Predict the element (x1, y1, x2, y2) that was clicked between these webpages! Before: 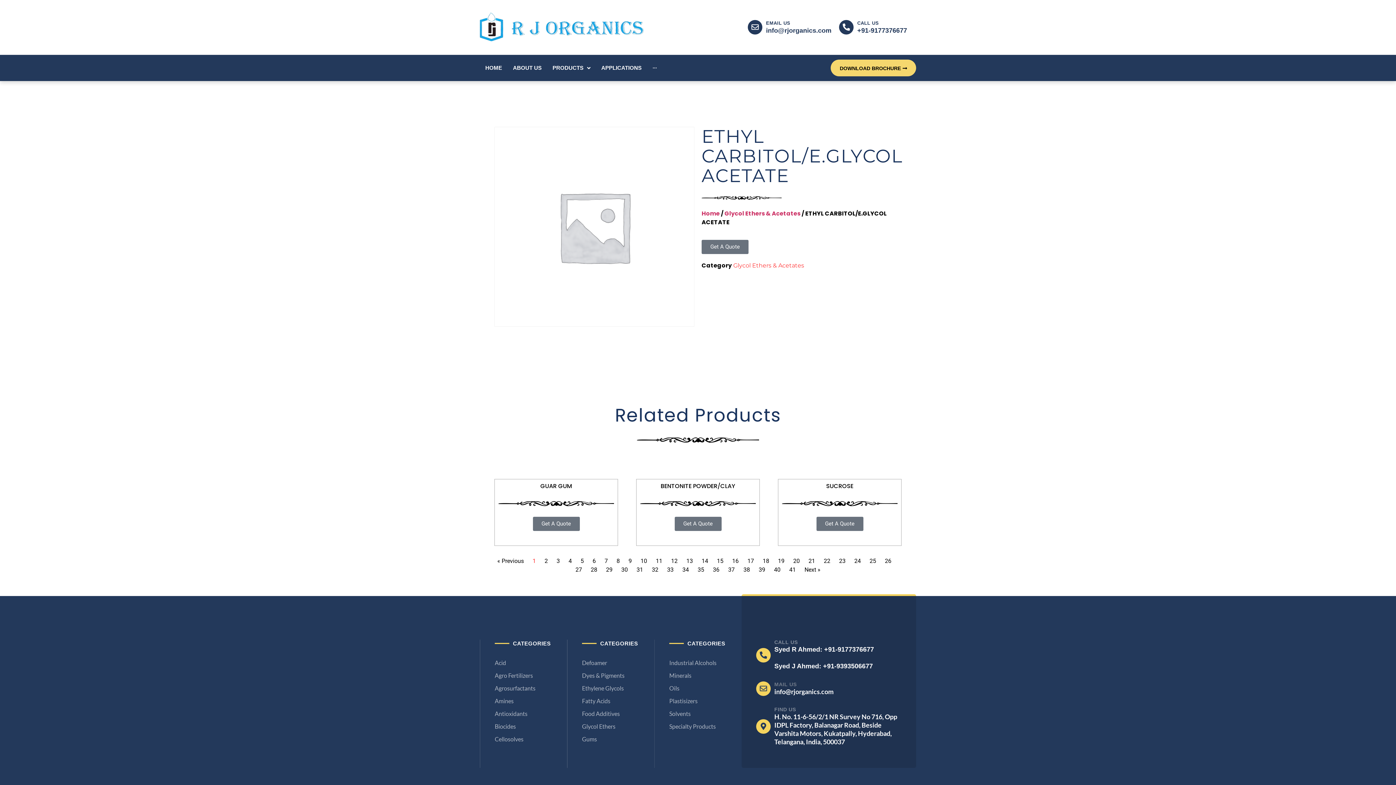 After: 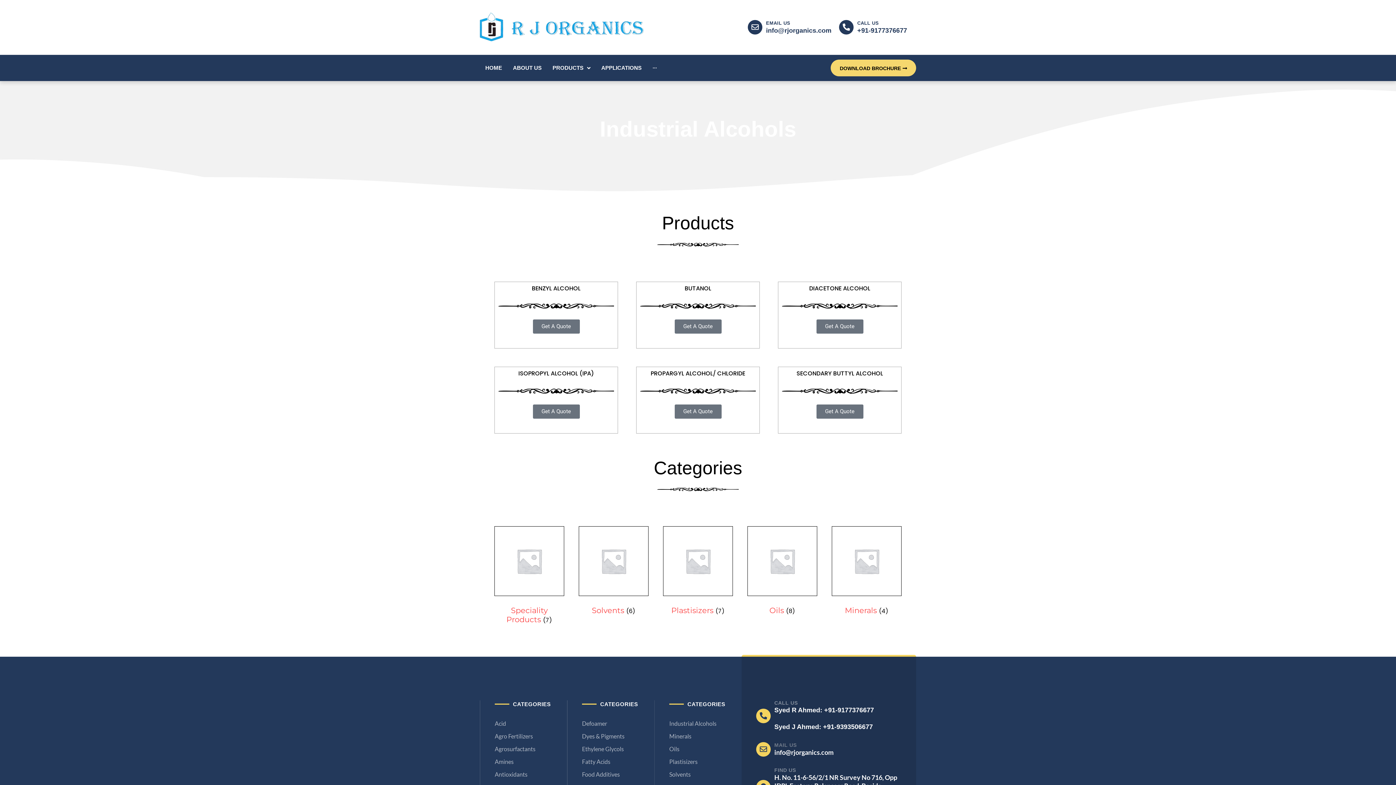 Action: bbox: (669, 658, 741, 667) label: Industrial Alcohols